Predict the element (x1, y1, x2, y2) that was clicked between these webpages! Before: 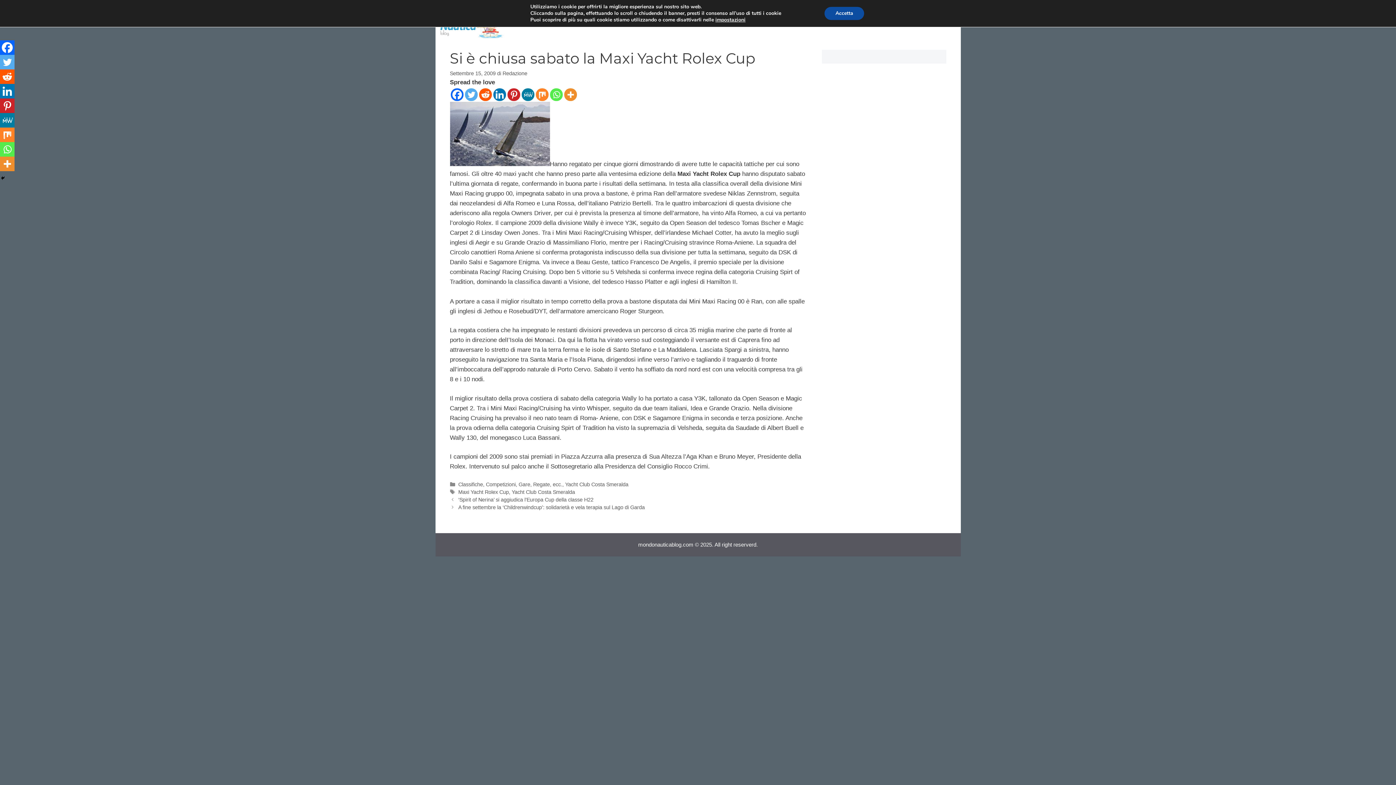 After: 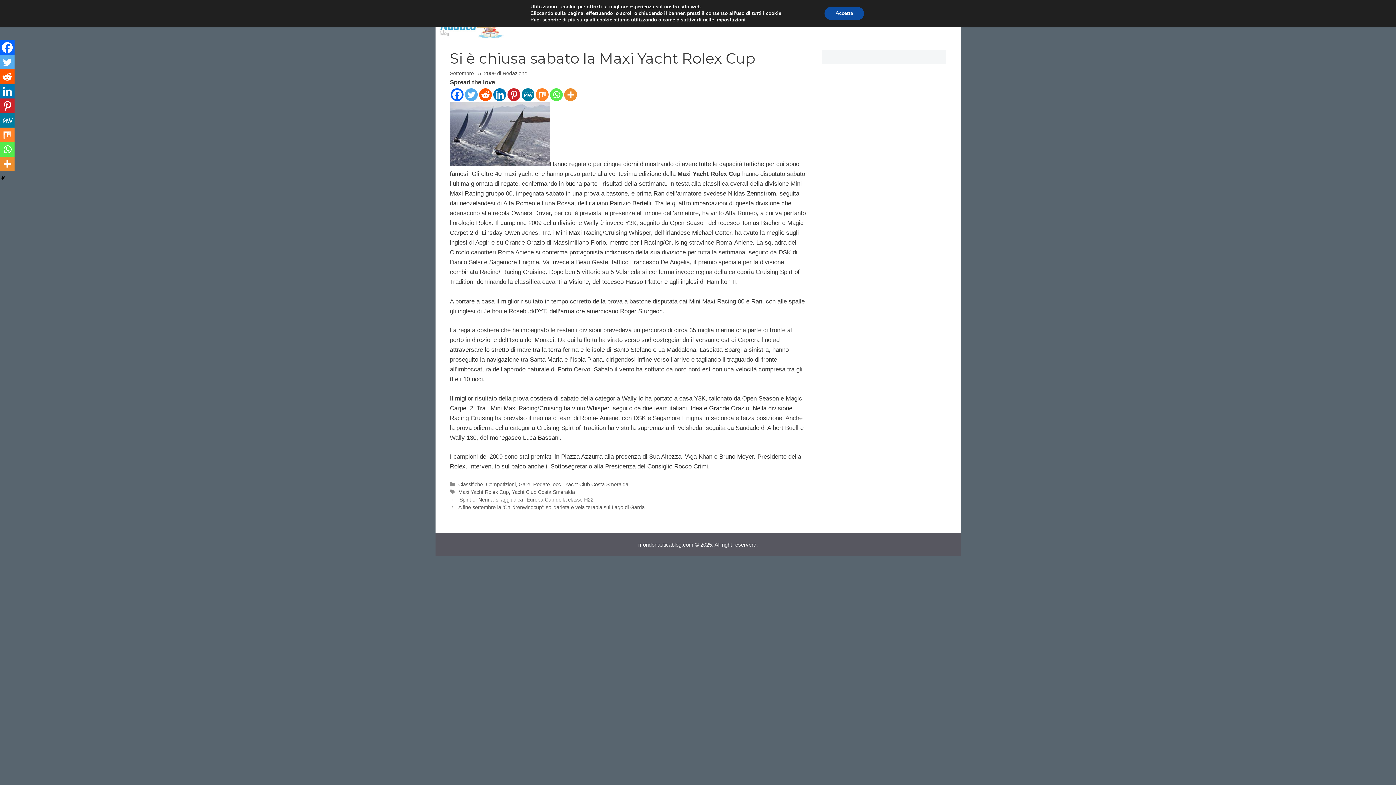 Action: label: Mix bbox: (535, 88, 548, 100)